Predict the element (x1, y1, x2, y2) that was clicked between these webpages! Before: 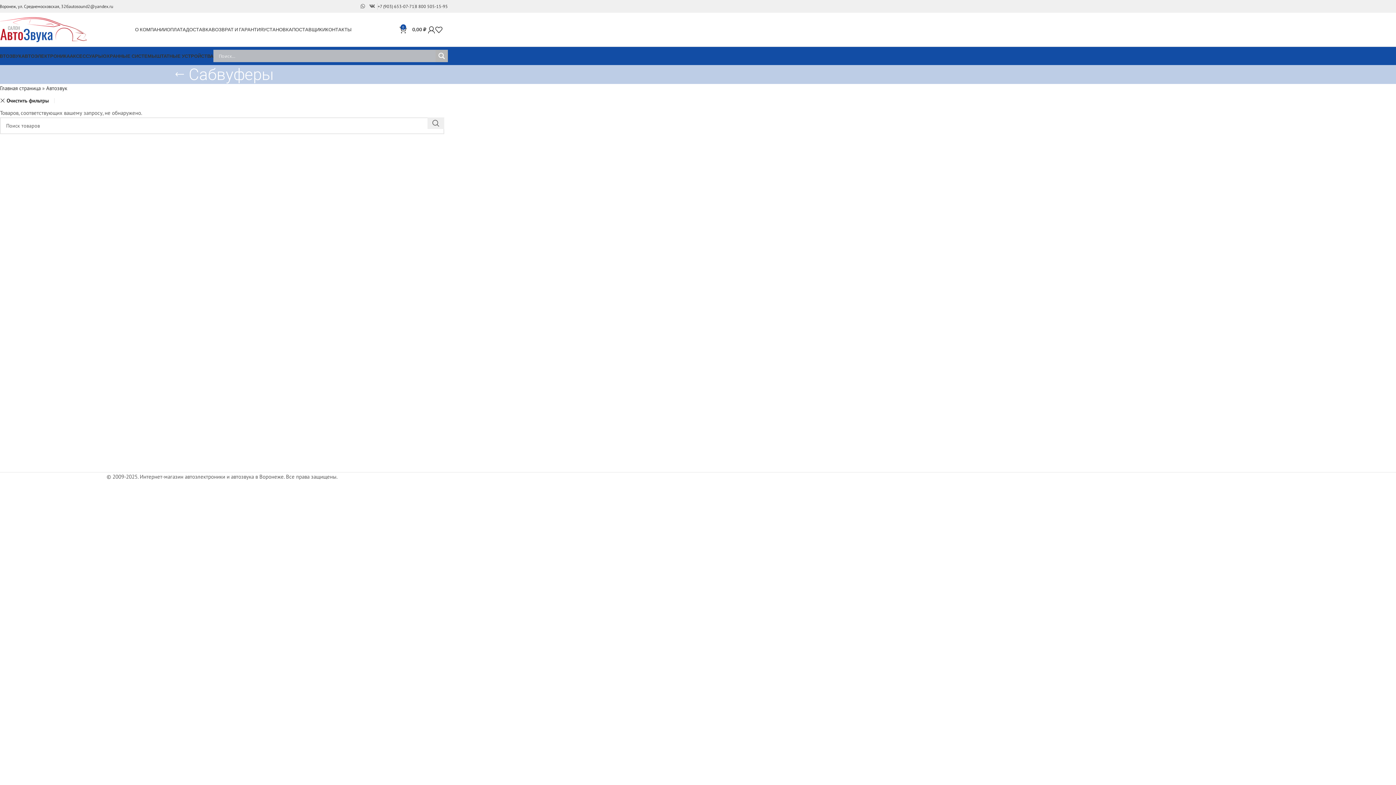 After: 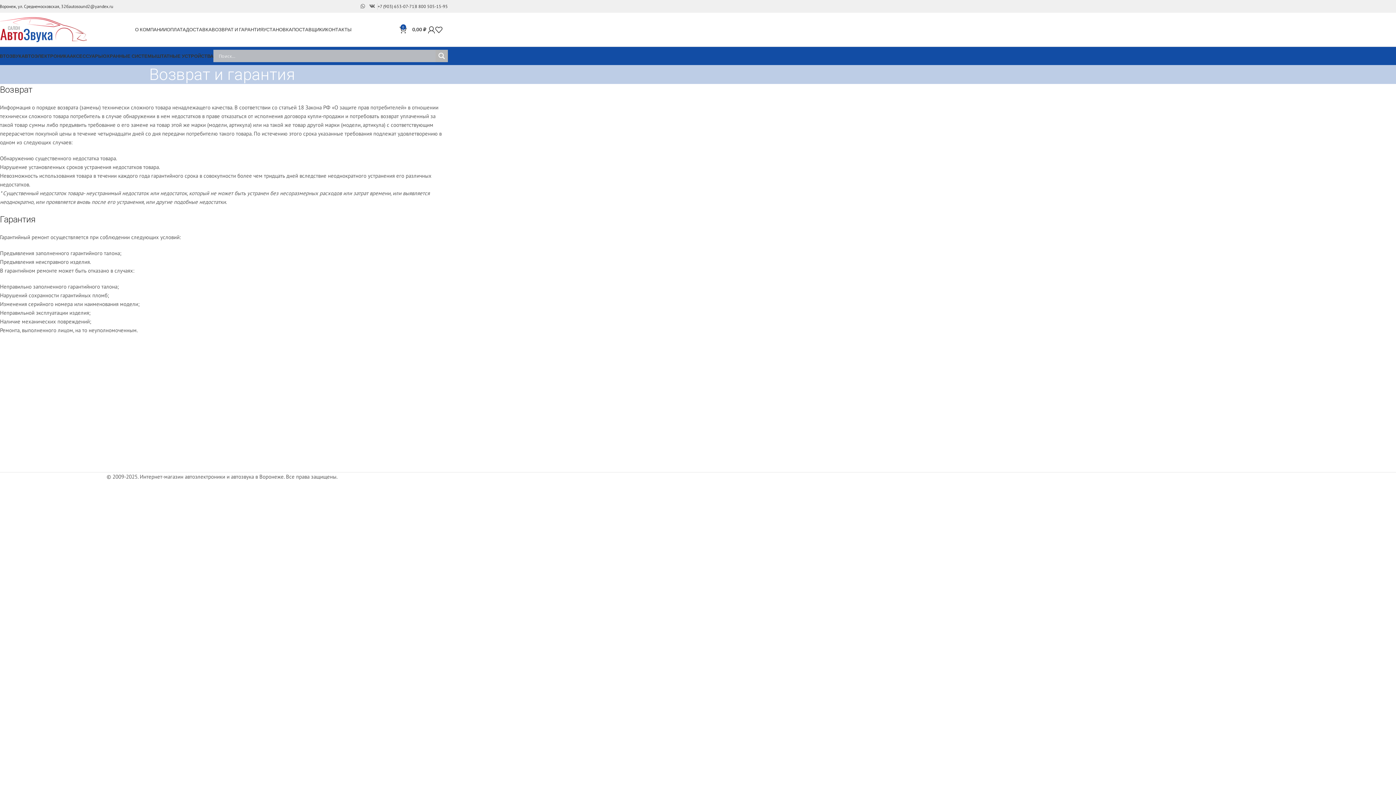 Action: bbox: (211, 22, 263, 36) label: ВОЗВРАТ И ГАРАНТИЯ